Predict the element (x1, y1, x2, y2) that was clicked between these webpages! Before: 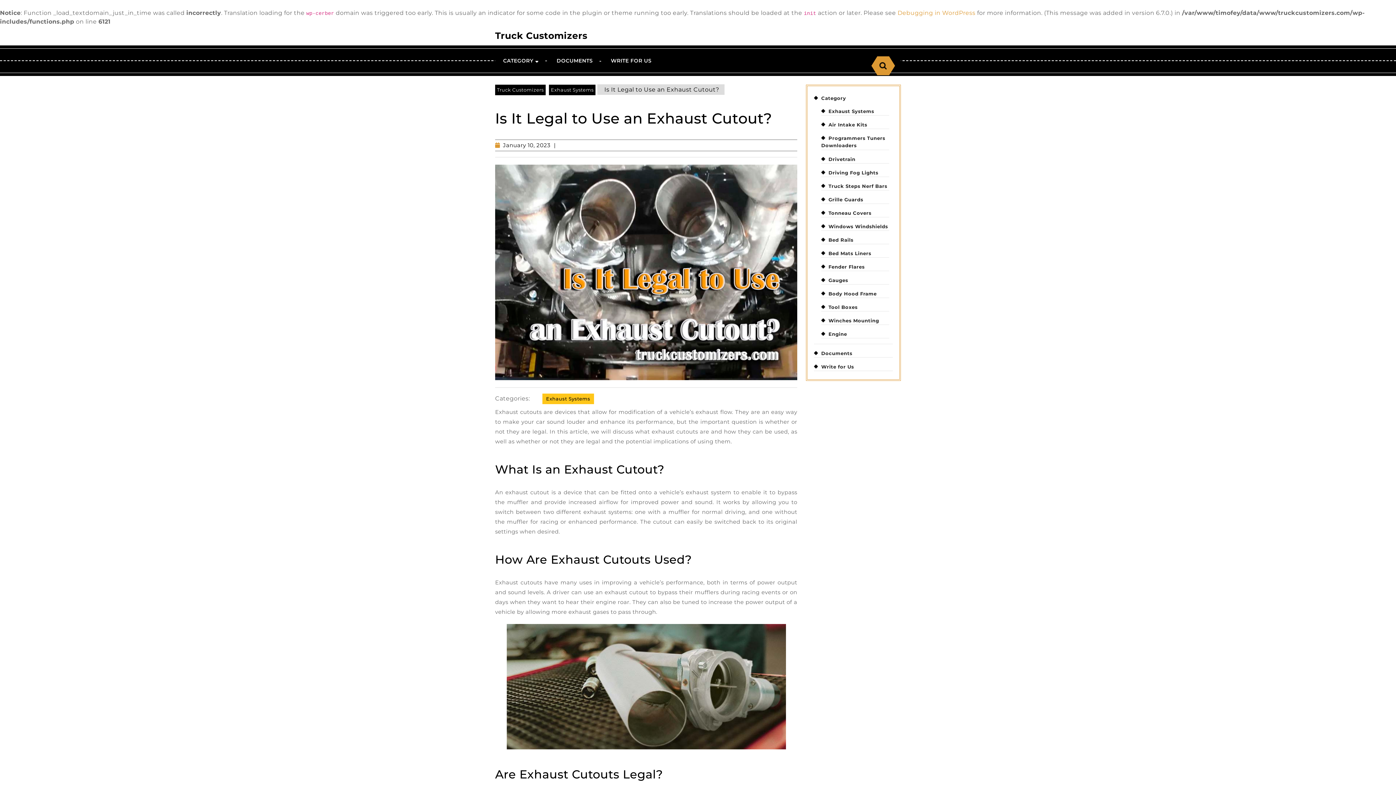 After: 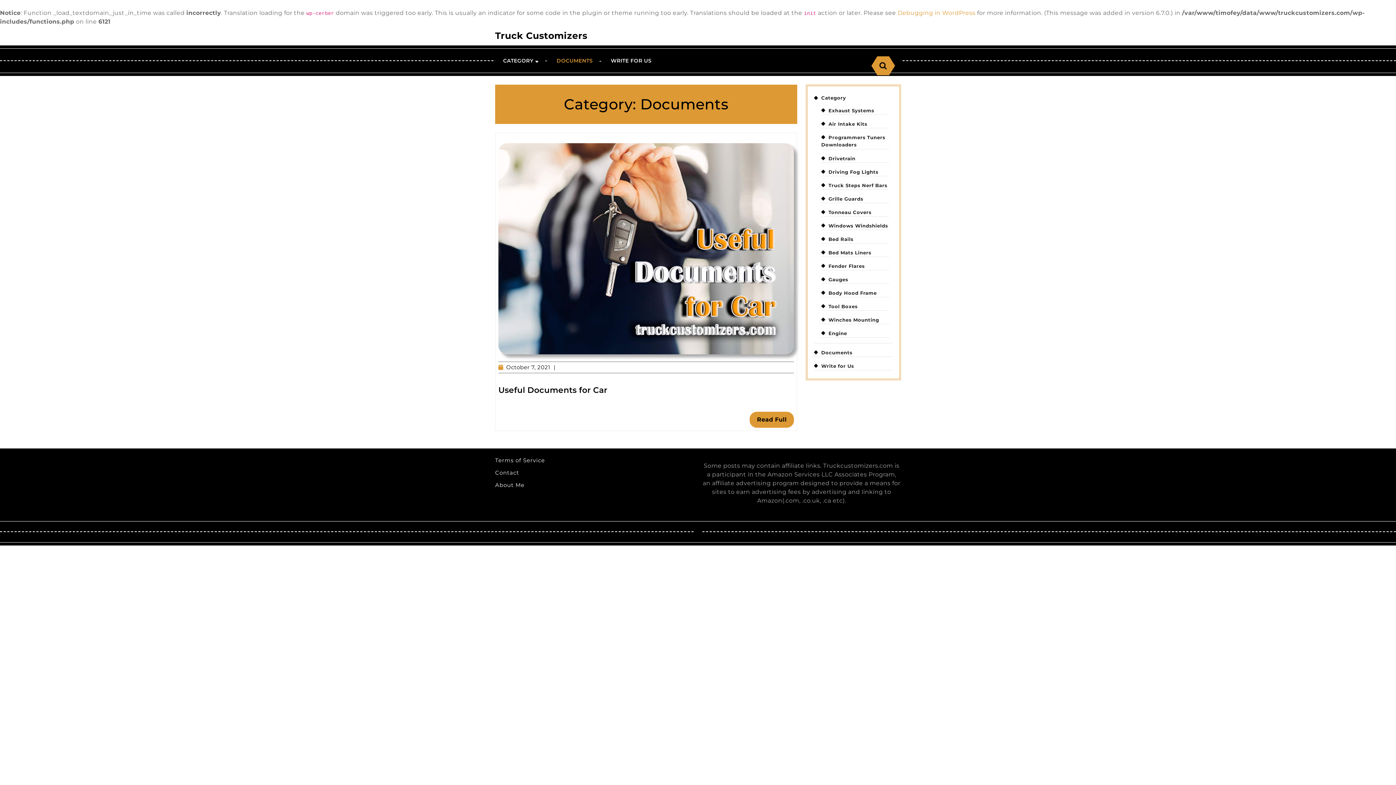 Action: label: Documents bbox: (821, 350, 852, 356)